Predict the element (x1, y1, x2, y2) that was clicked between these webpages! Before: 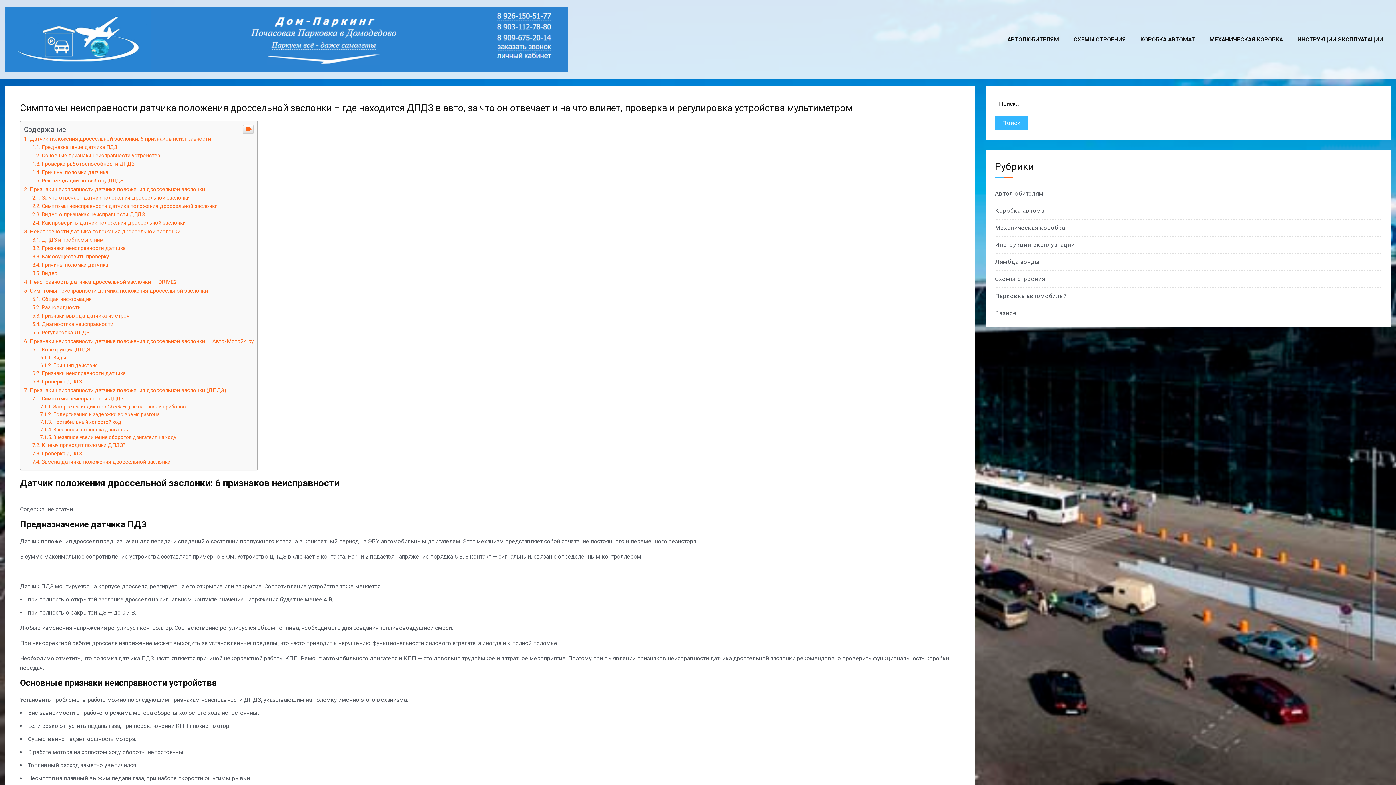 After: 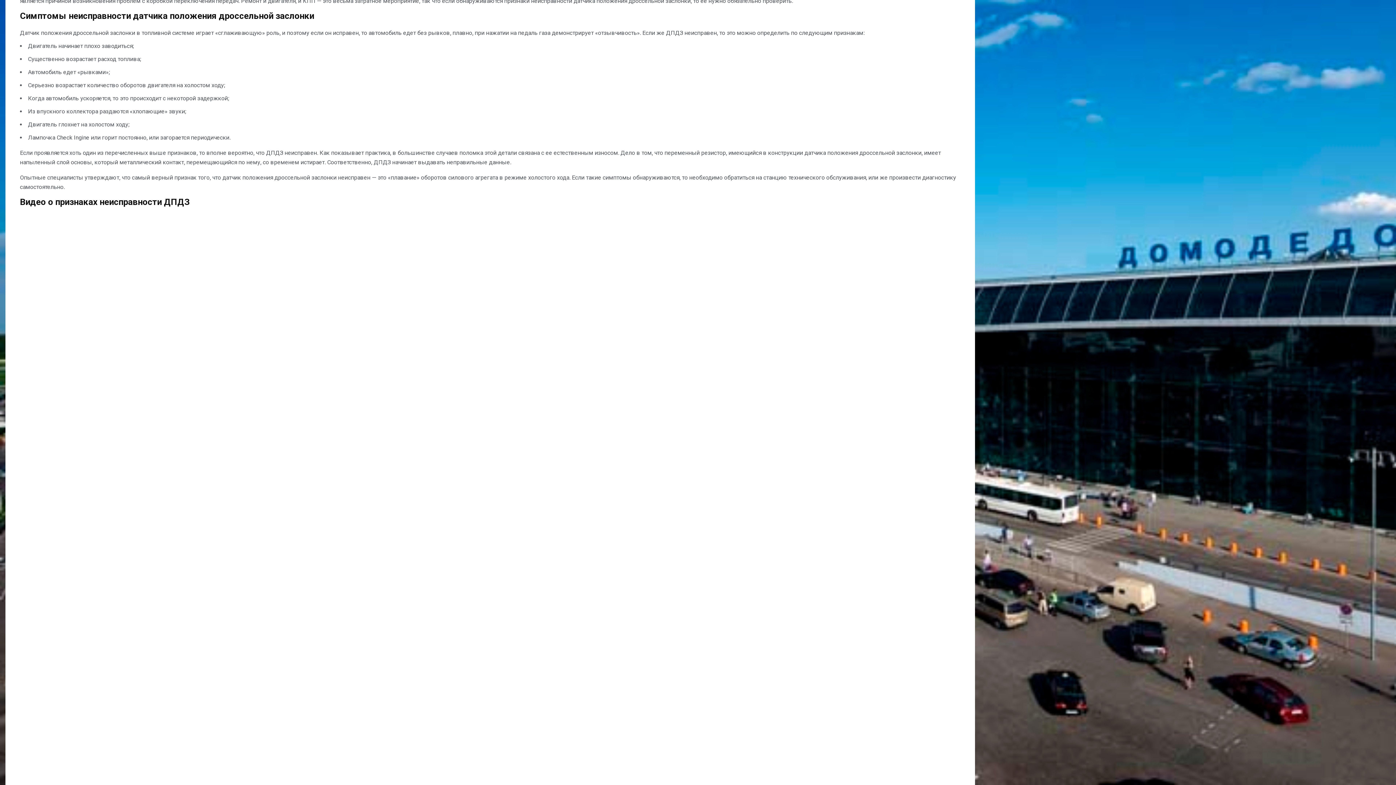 Action: label: Симптомы неисправности датчика положения дроссельной заслонки bbox: (32, 612, 217, 618)